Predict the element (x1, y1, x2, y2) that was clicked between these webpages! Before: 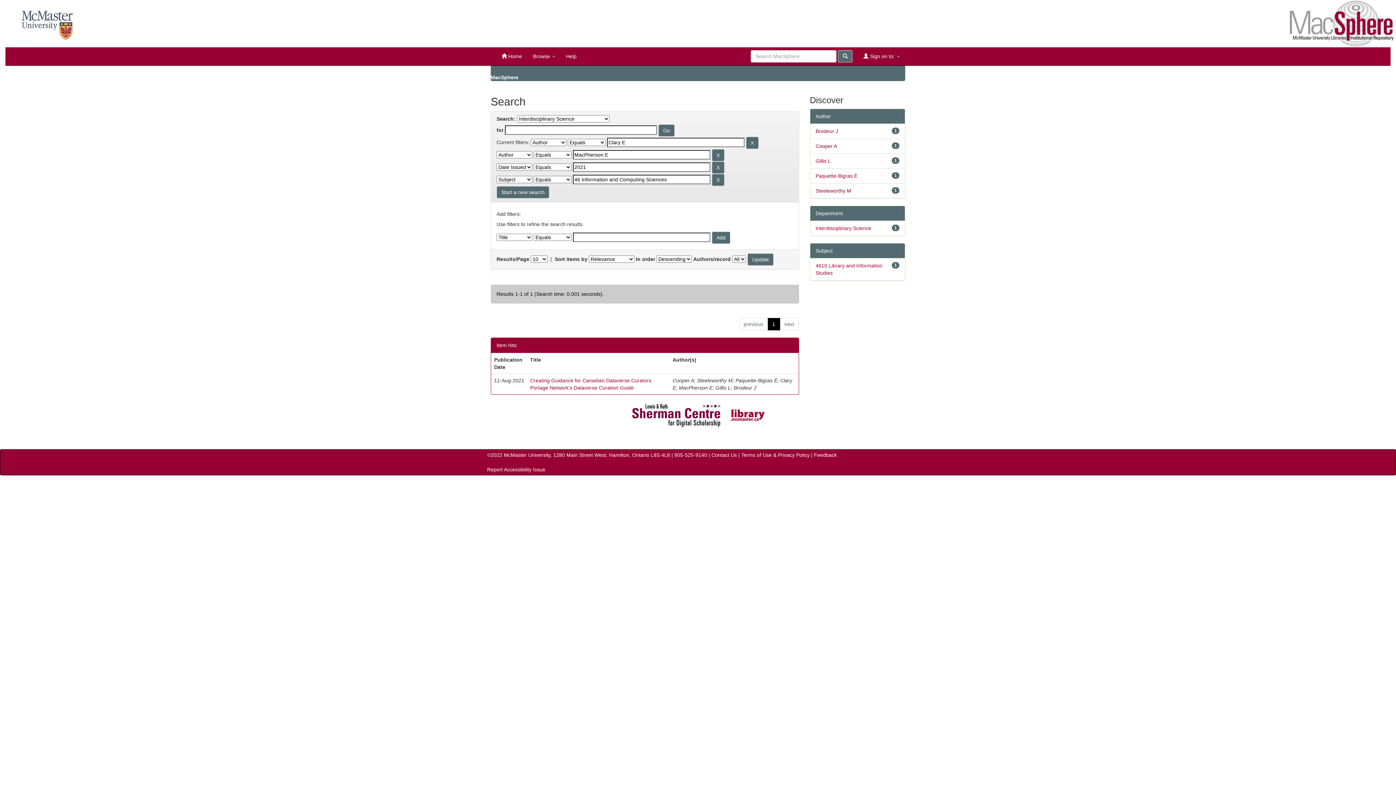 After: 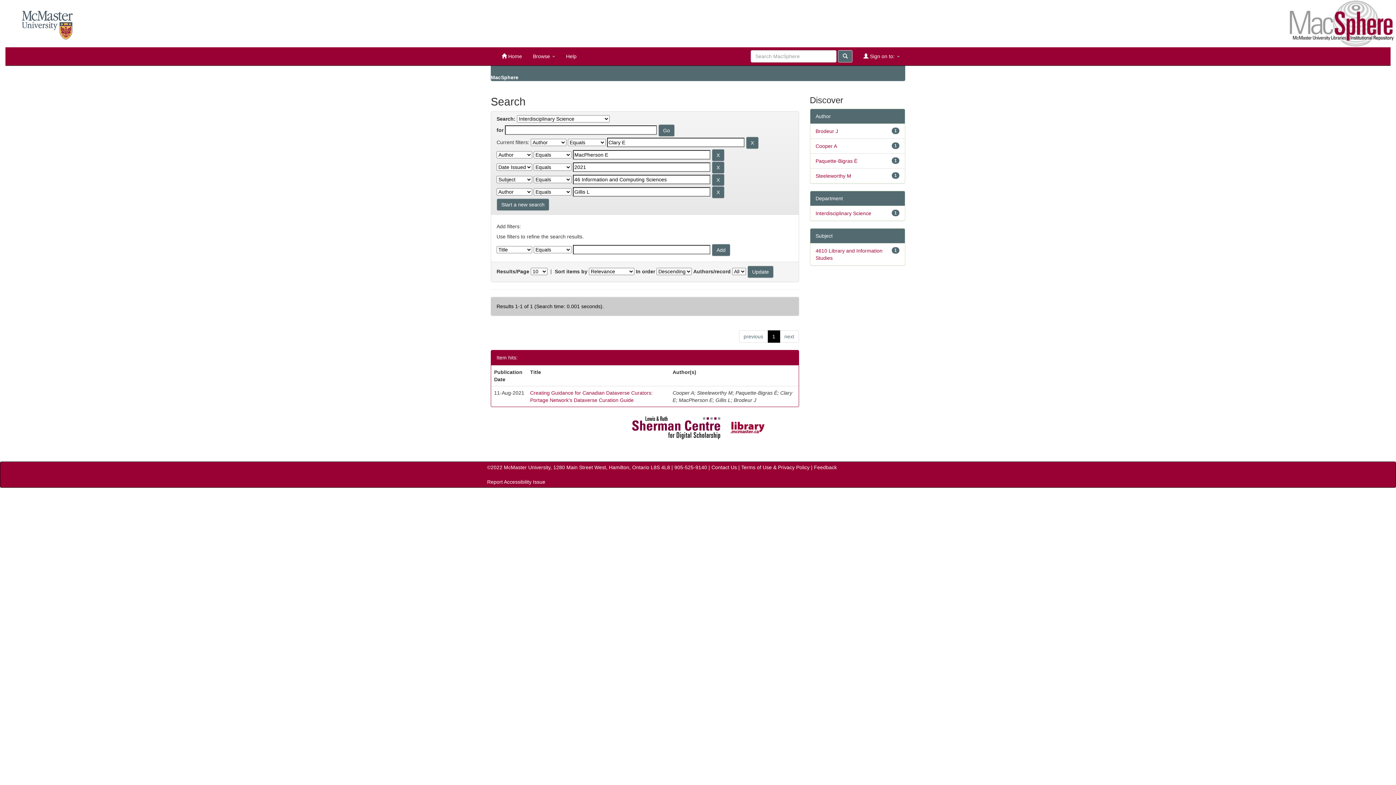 Action: bbox: (815, 158, 831, 164) label: Gillis L